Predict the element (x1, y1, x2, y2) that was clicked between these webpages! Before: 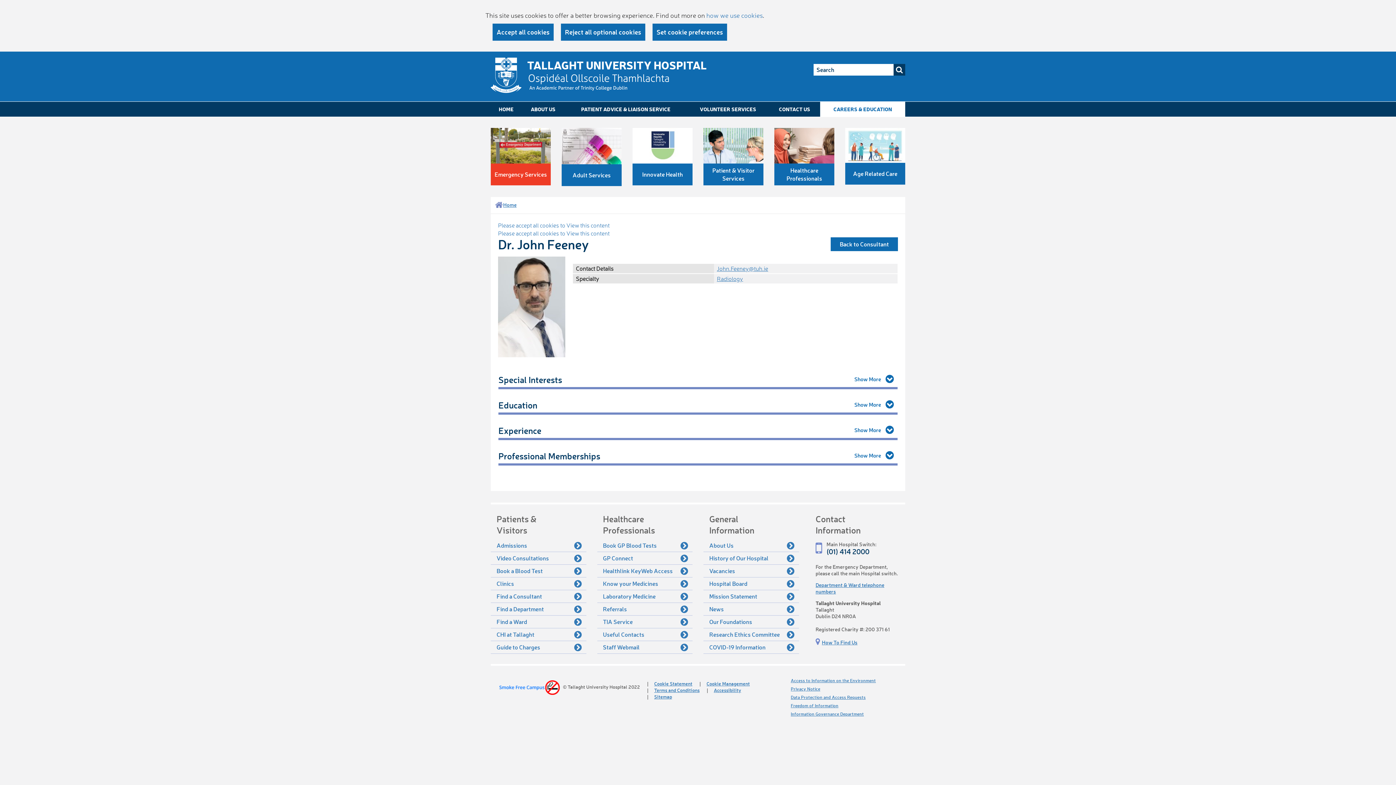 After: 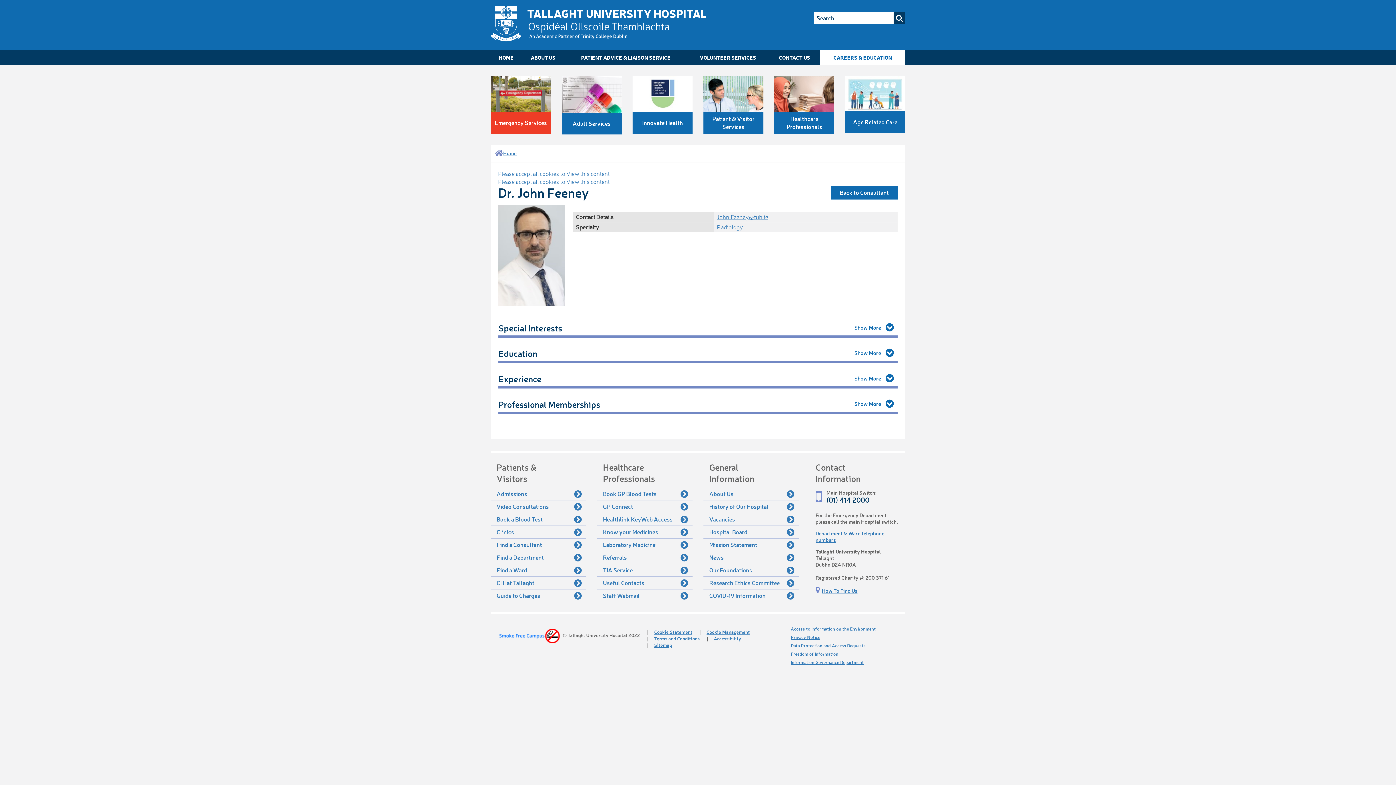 Action: bbox: (561, 23, 645, 40) label: Reject all optional cookies